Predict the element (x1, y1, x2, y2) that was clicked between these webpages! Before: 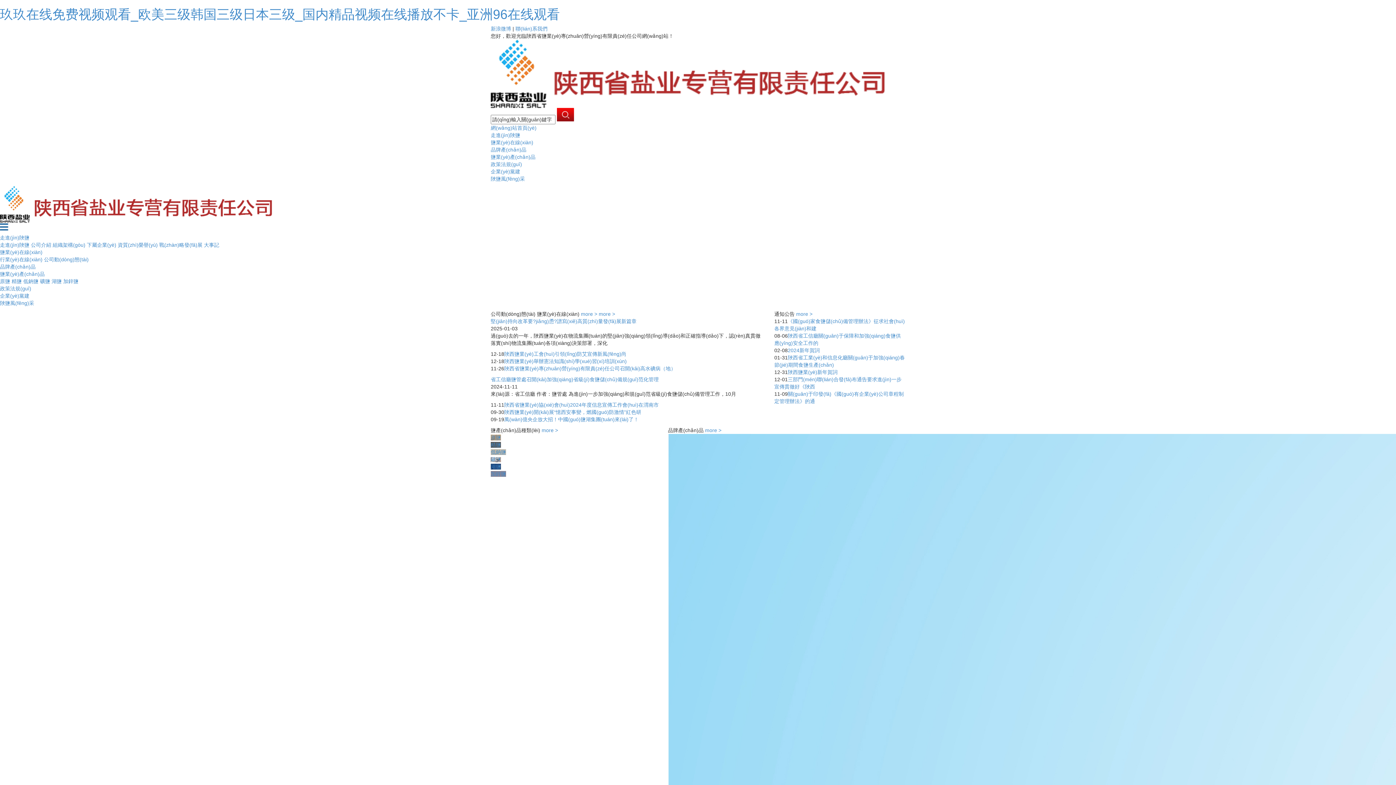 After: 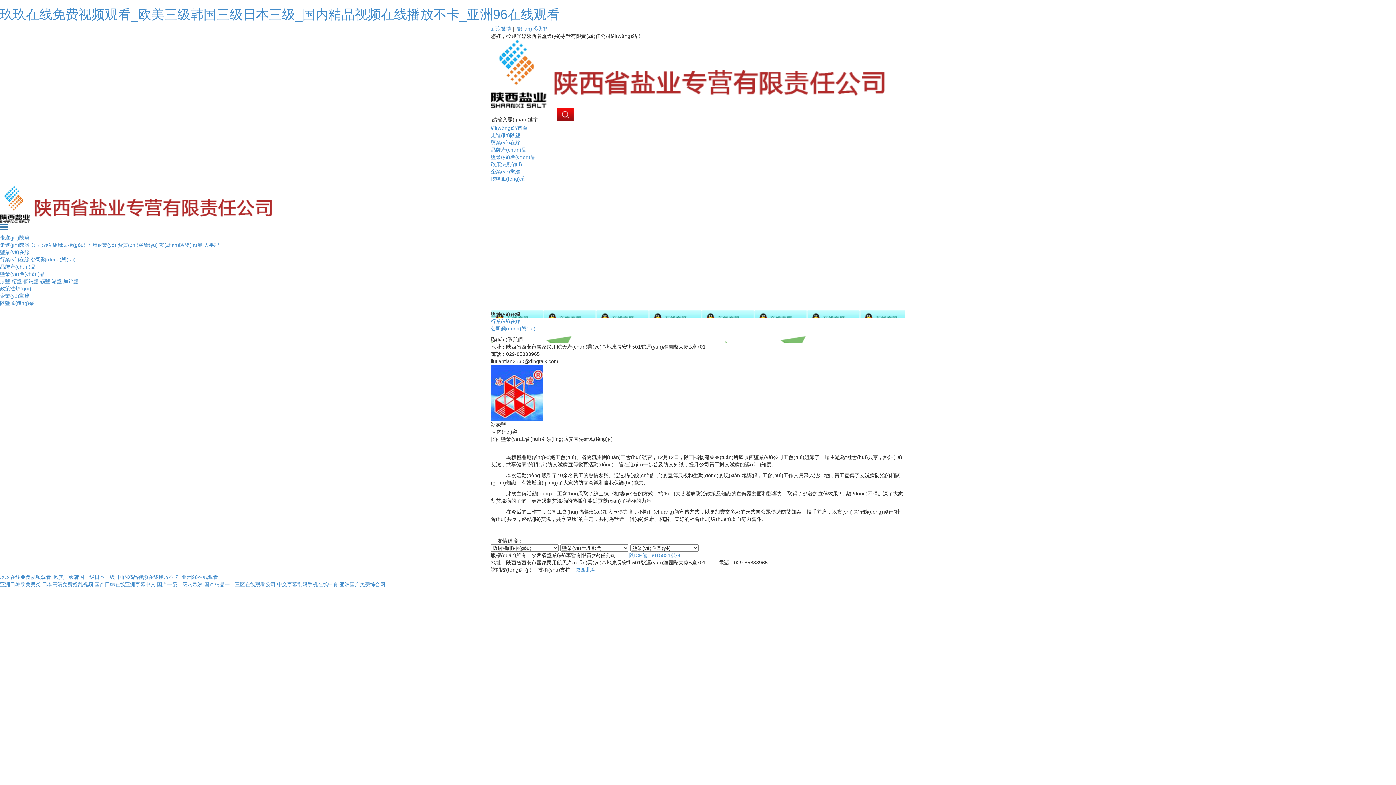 Action: label: 陜西鹽業(yè)工會(huì)引領(lǐng)防艾宣傳新風(fēng)尚 bbox: (504, 351, 626, 357)